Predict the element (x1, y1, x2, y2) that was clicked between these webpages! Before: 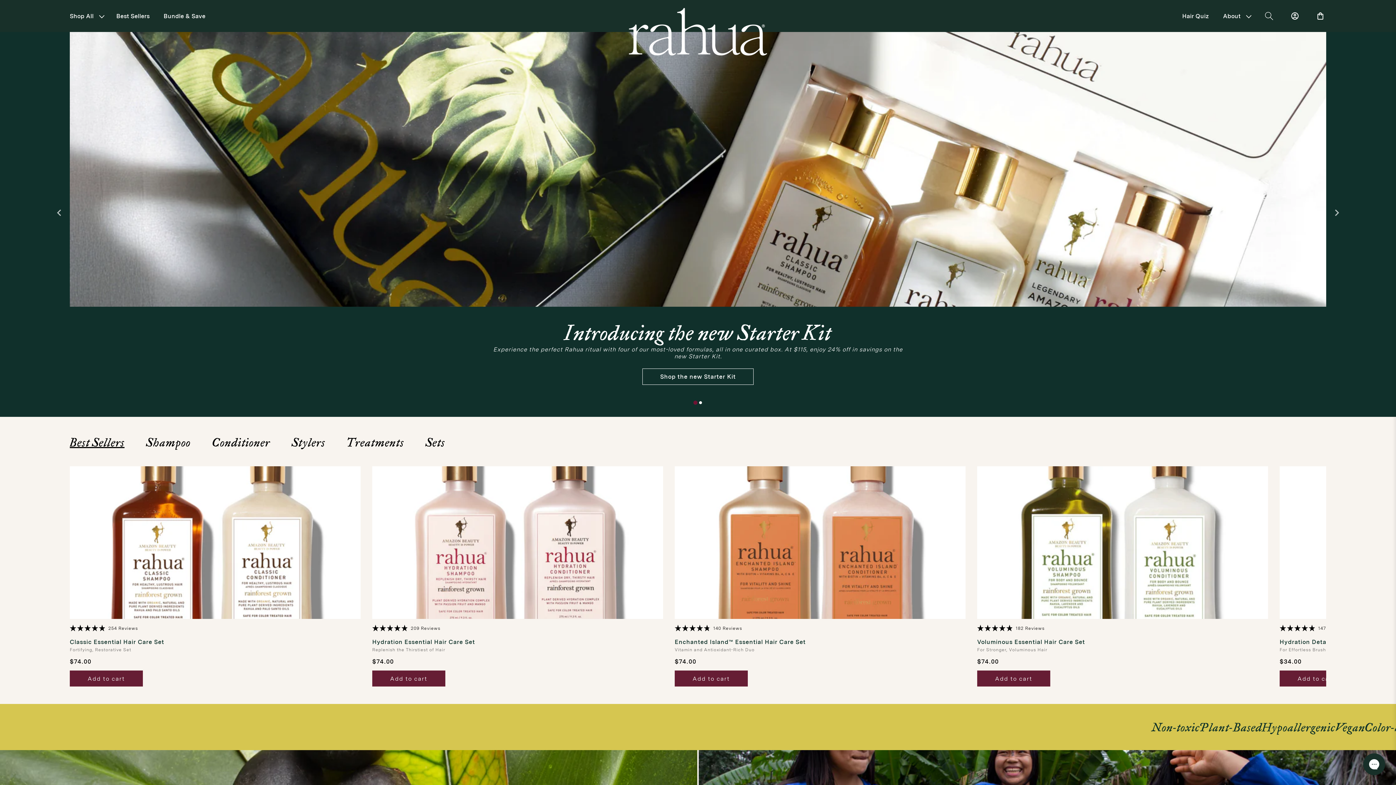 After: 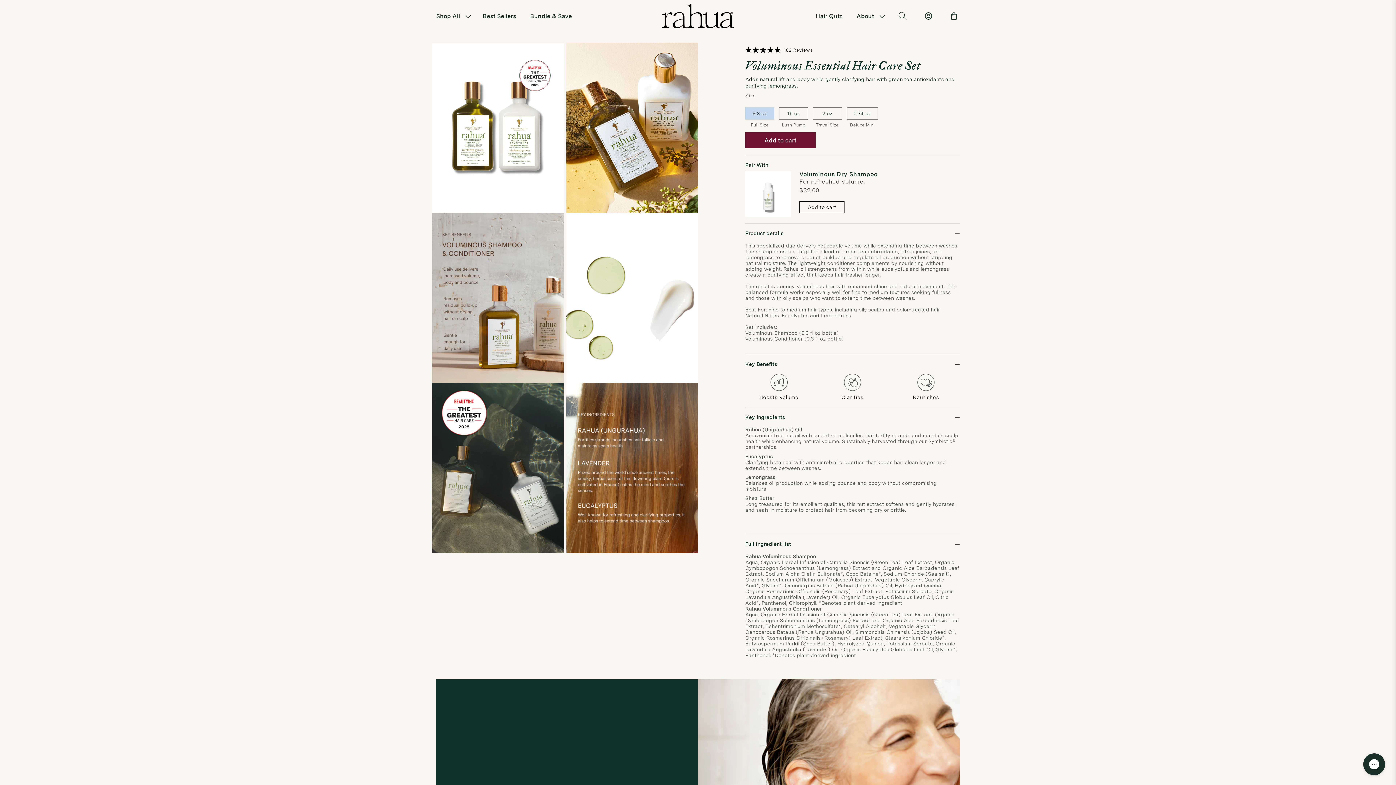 Action: bbox: (977, 466, 1268, 619)